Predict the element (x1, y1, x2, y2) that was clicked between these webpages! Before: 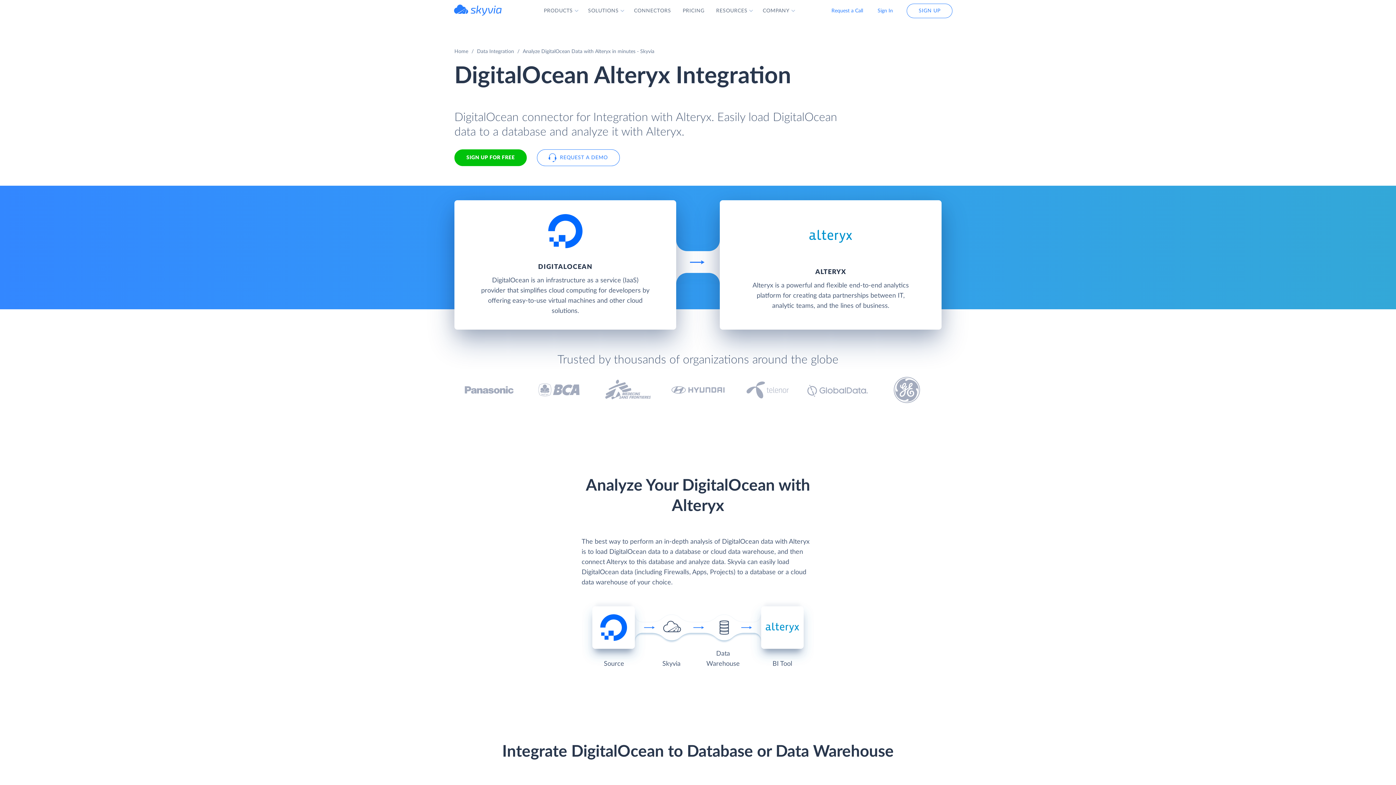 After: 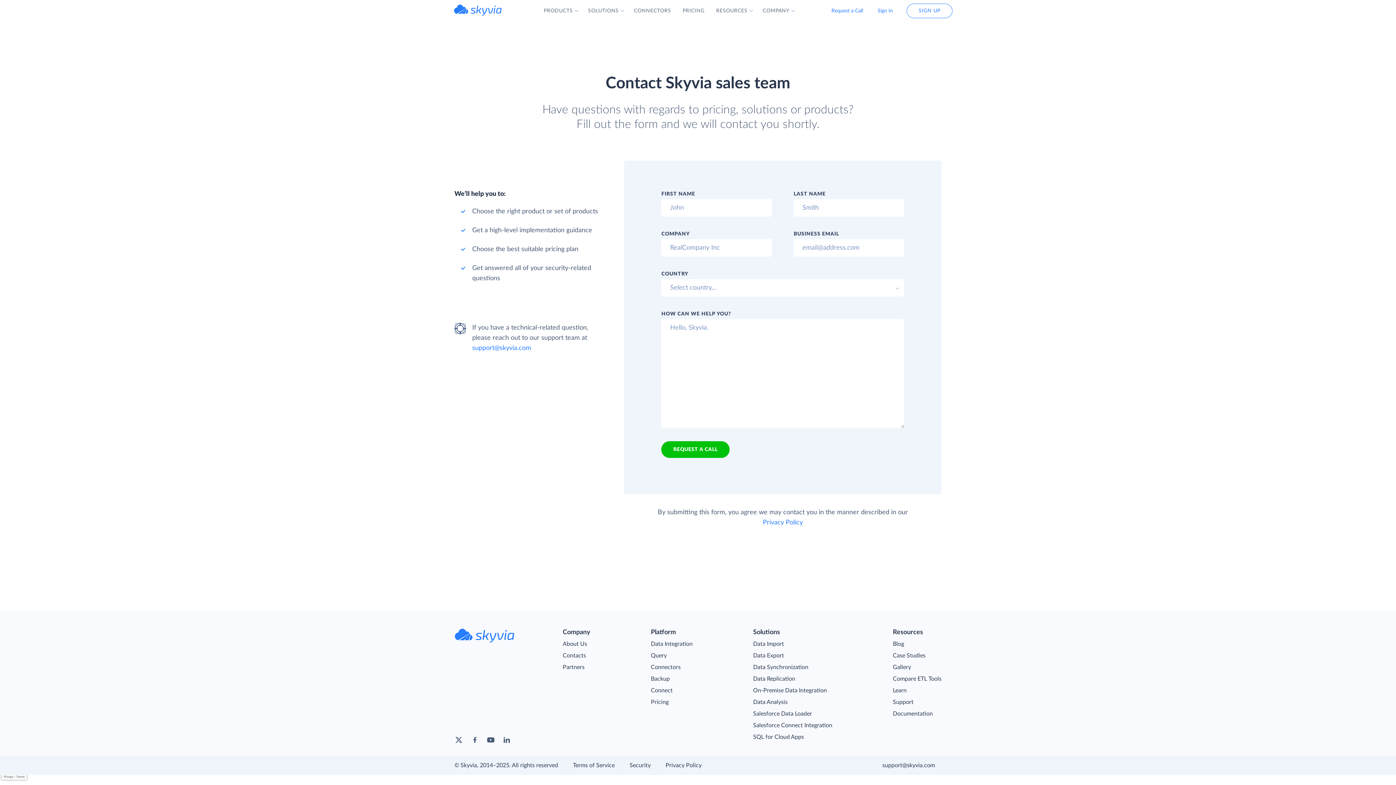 Action: label: Request a Call bbox: (824, 4, 870, 17)